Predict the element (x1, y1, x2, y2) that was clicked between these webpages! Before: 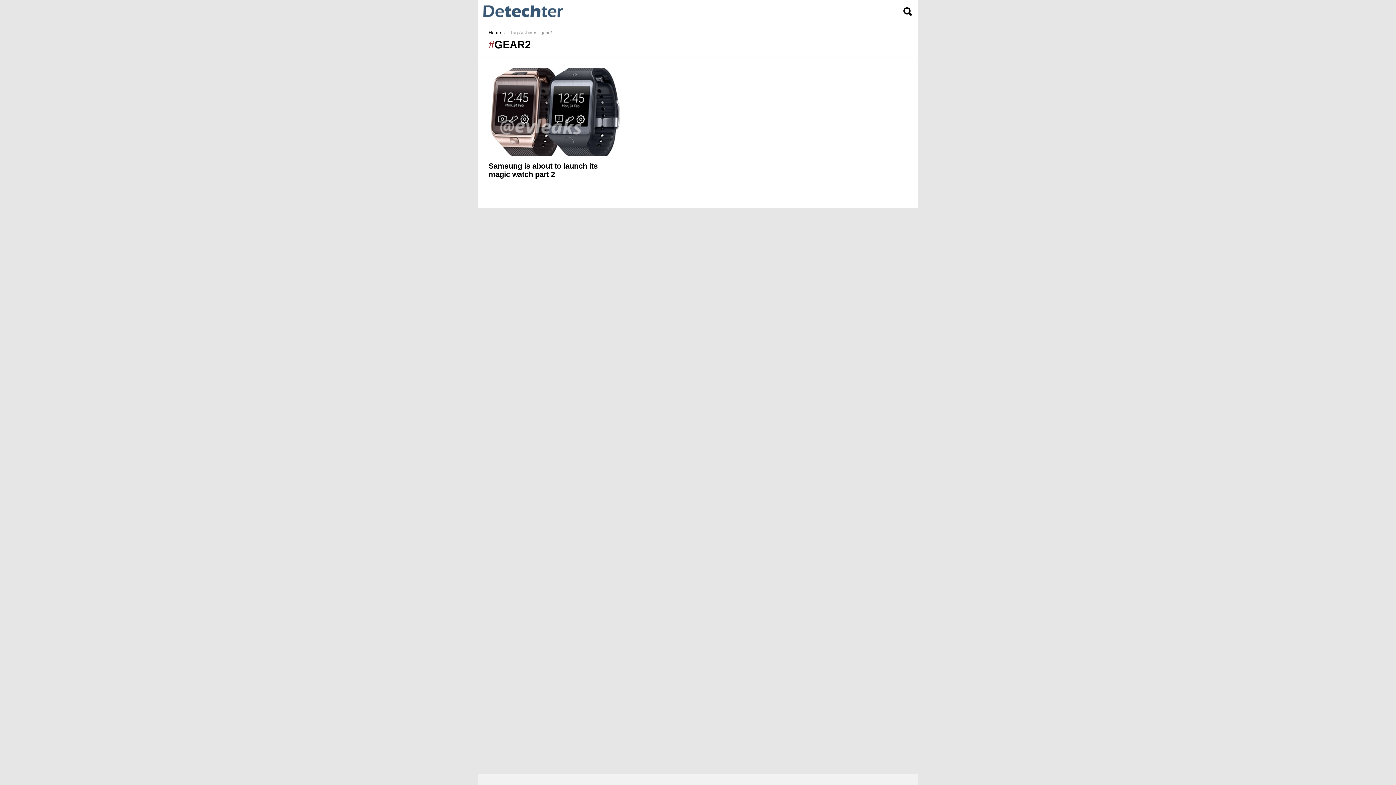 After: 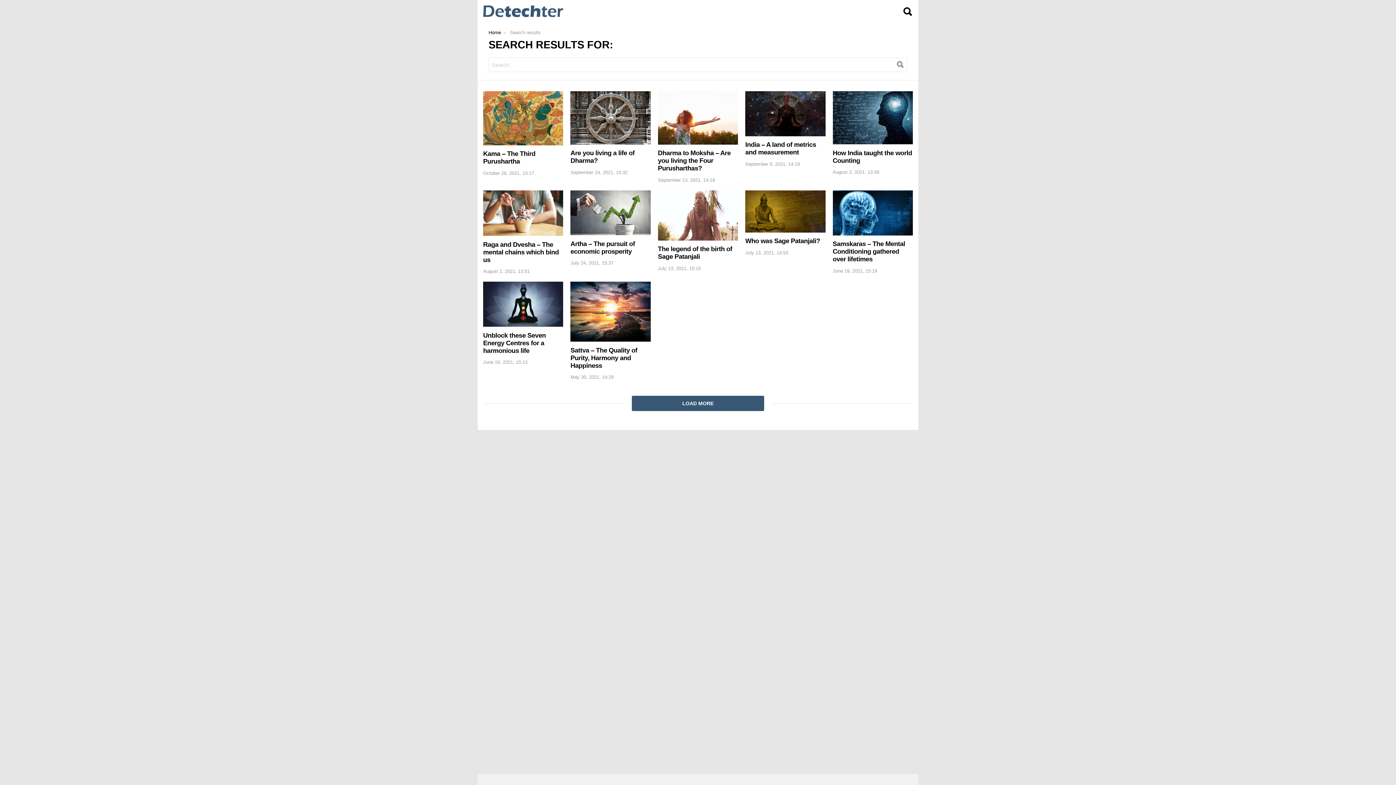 Action: bbox: (902, 6, 913, 16) label: SEARCH